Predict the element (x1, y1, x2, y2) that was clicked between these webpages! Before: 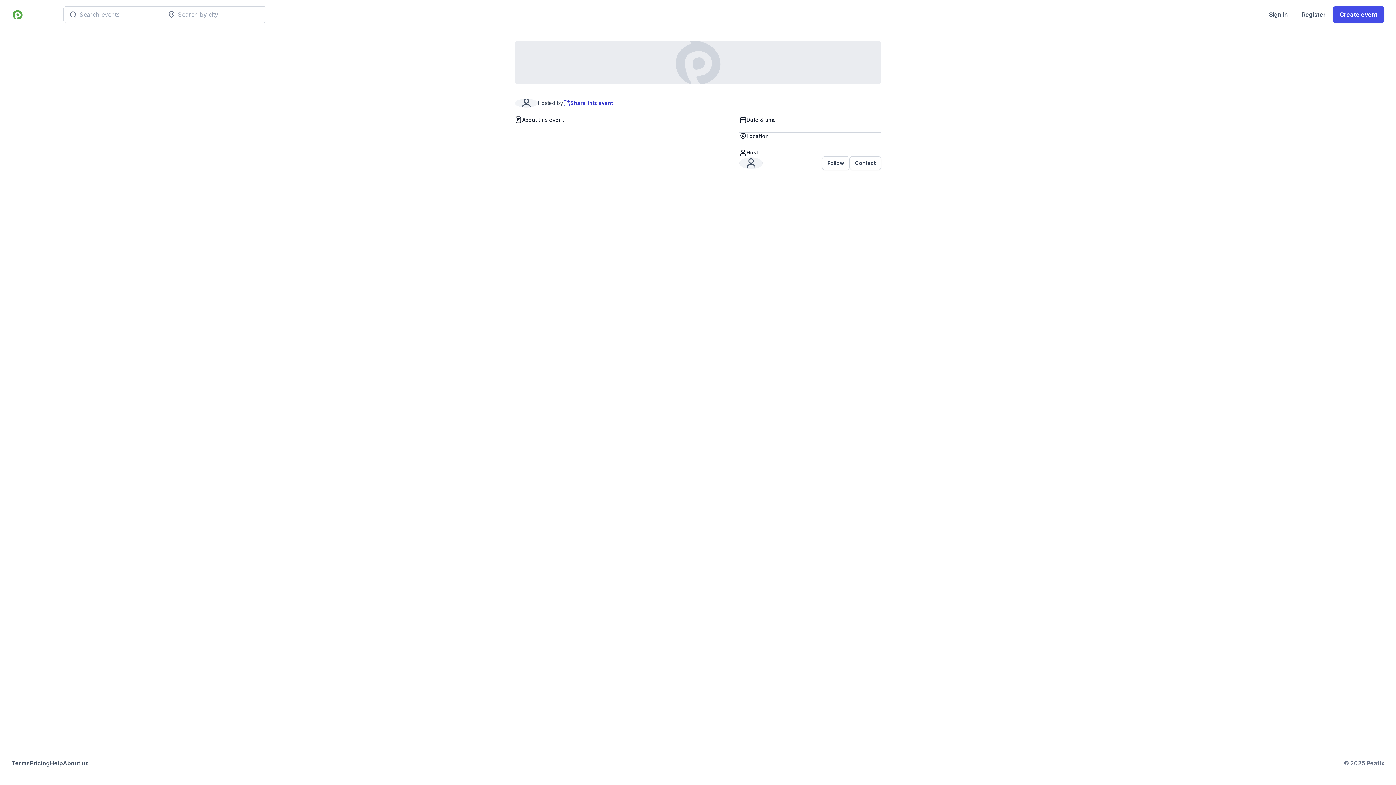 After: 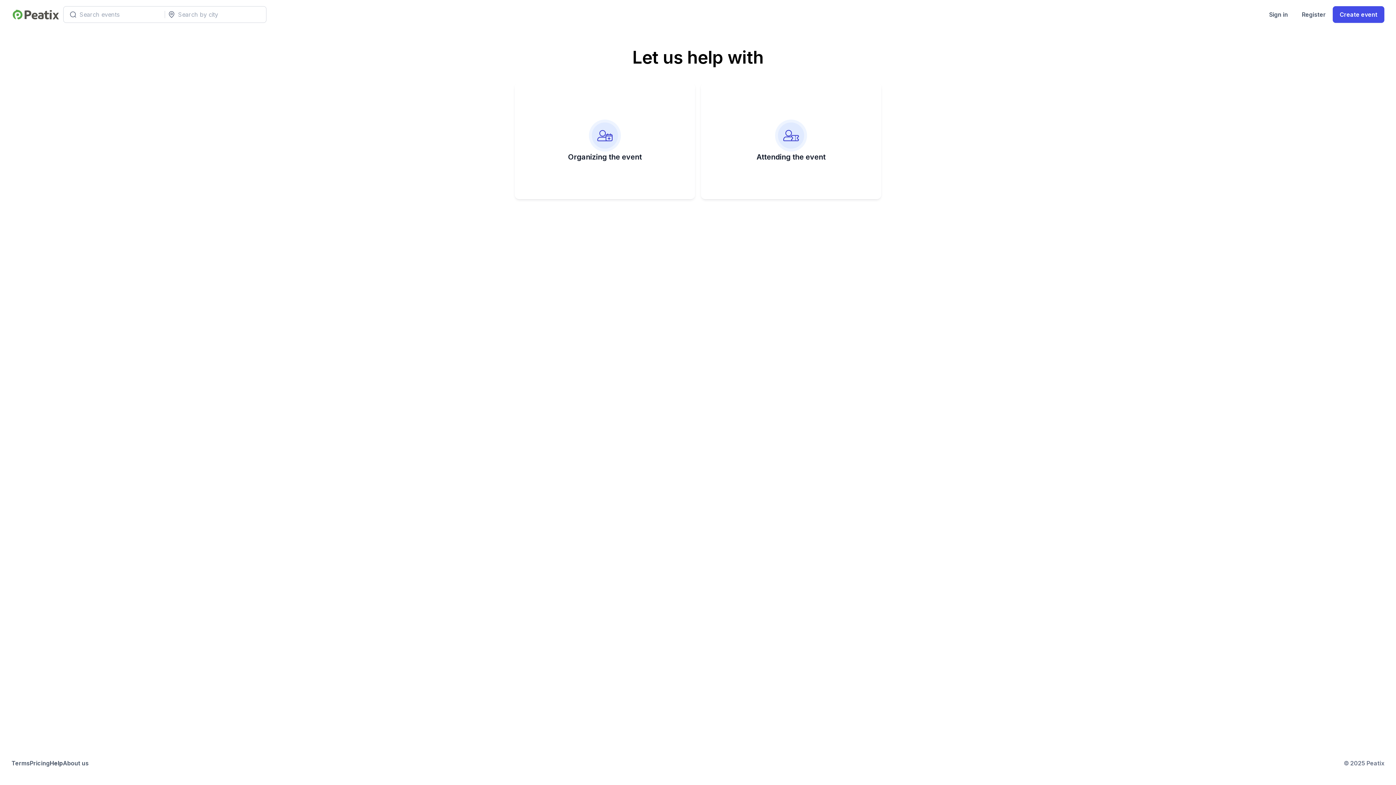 Action: bbox: (49, 759, 62, 768) label: Help